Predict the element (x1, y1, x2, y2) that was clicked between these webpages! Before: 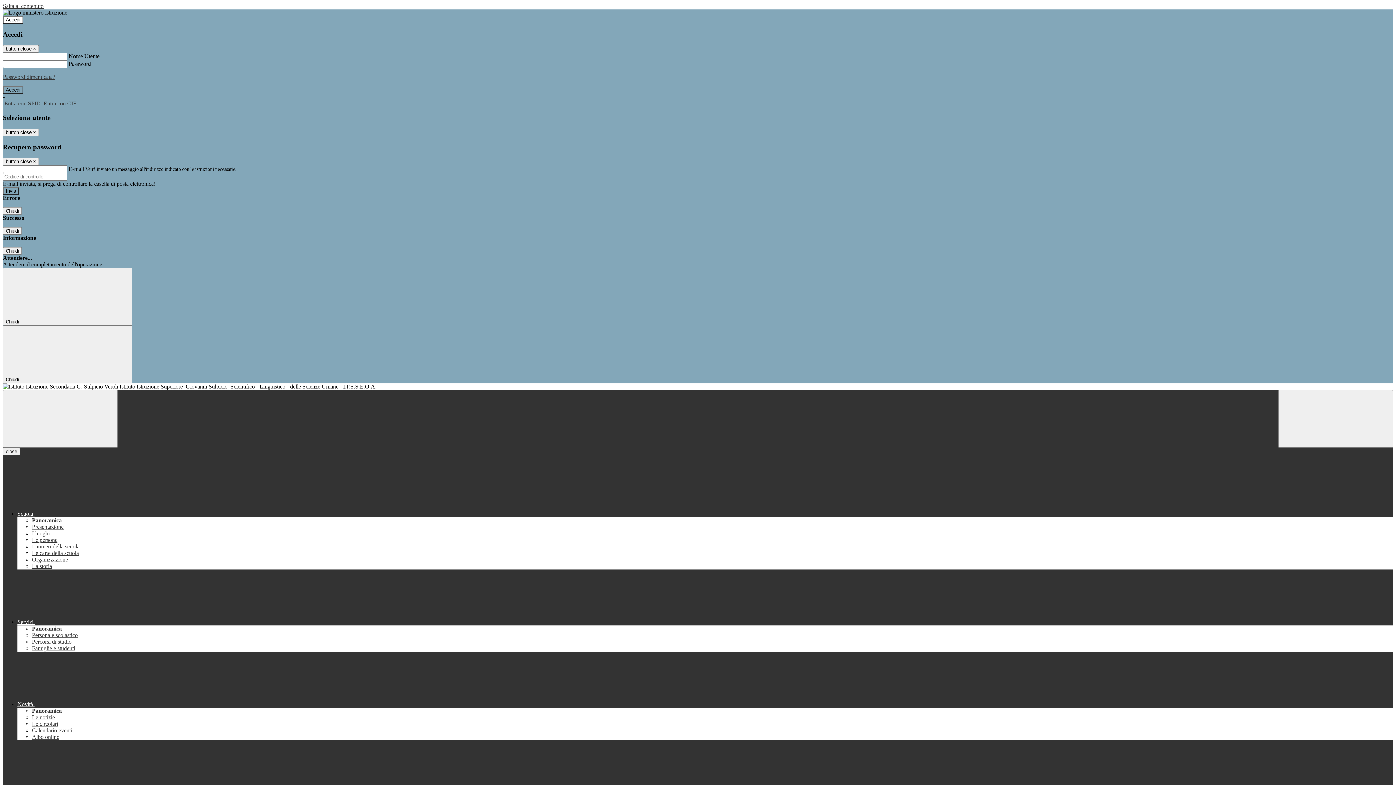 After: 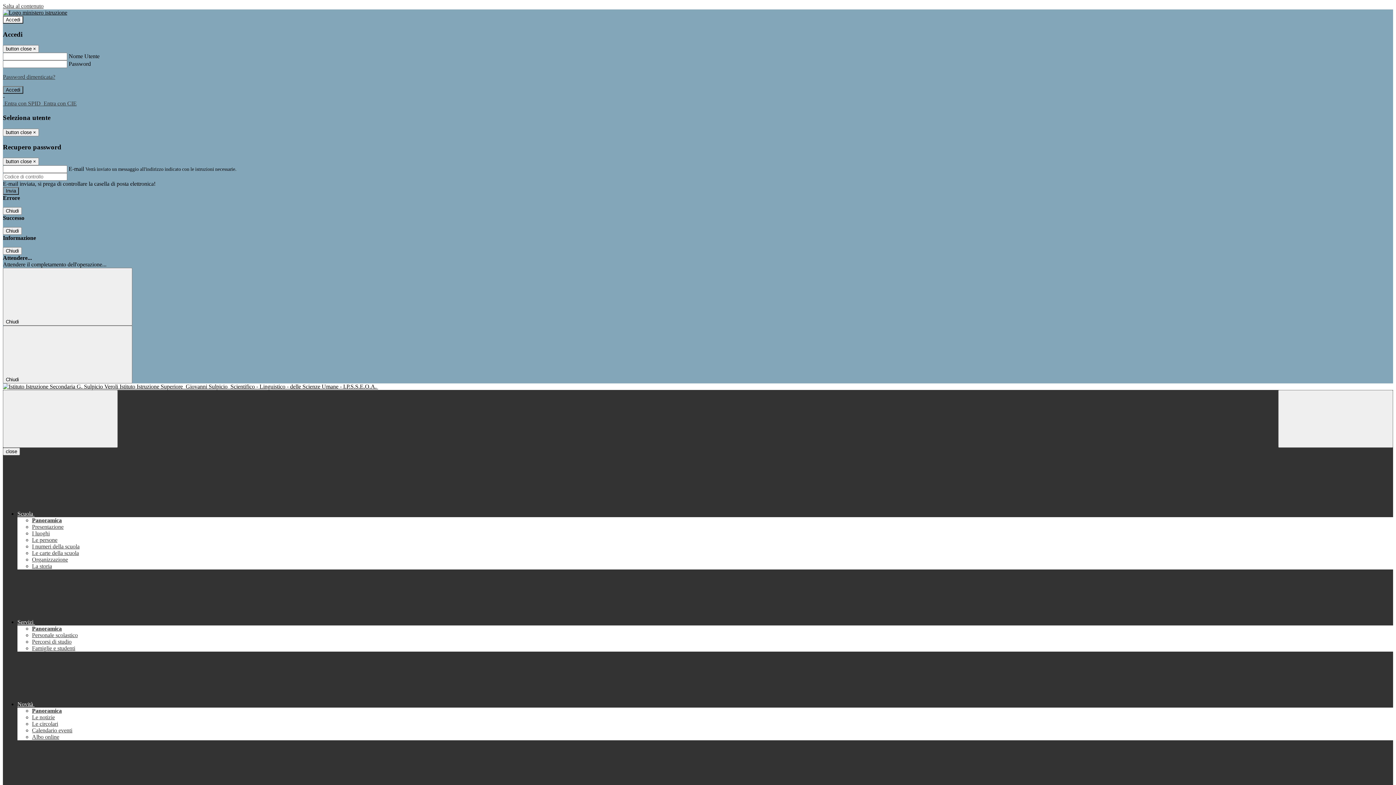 Action: bbox: (32, 645, 75, 651) label: Famiglie e studenti